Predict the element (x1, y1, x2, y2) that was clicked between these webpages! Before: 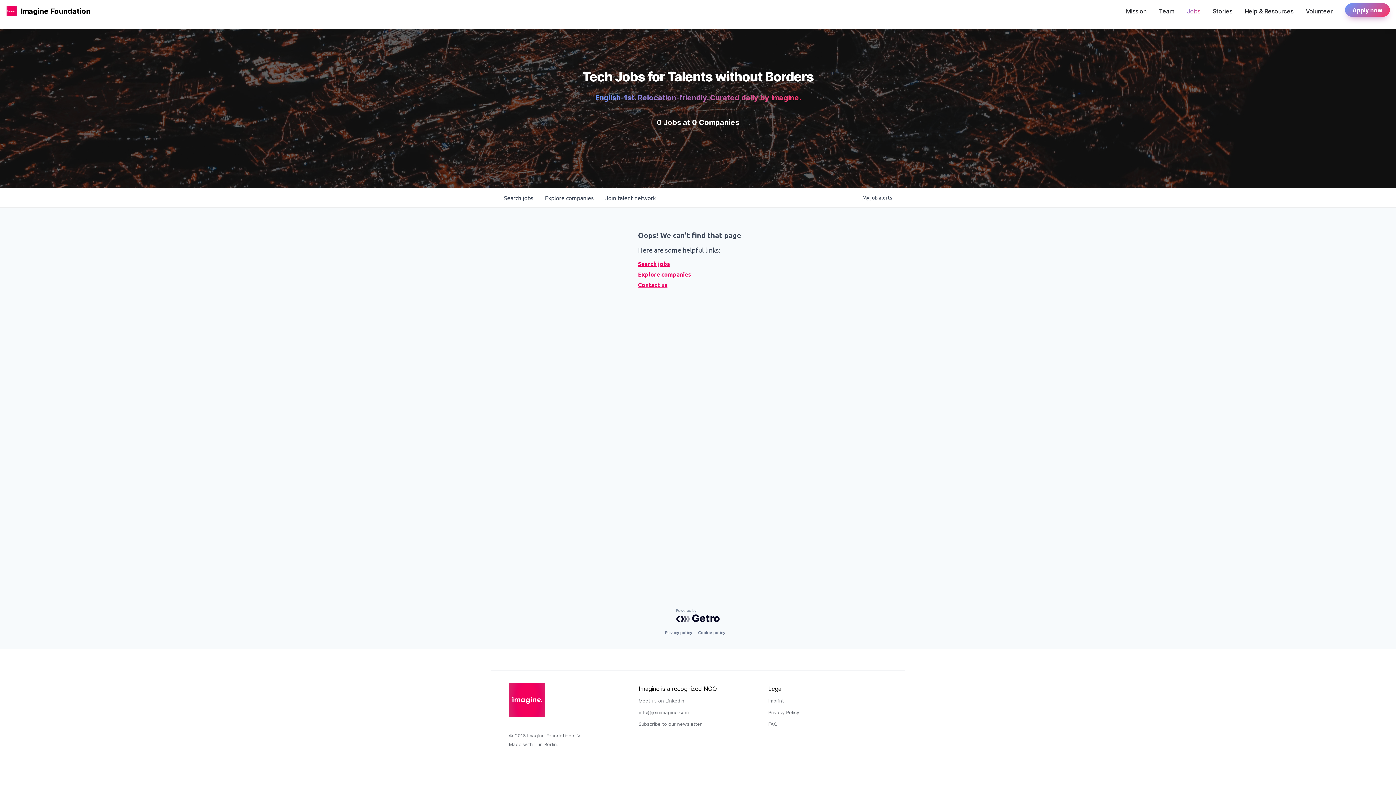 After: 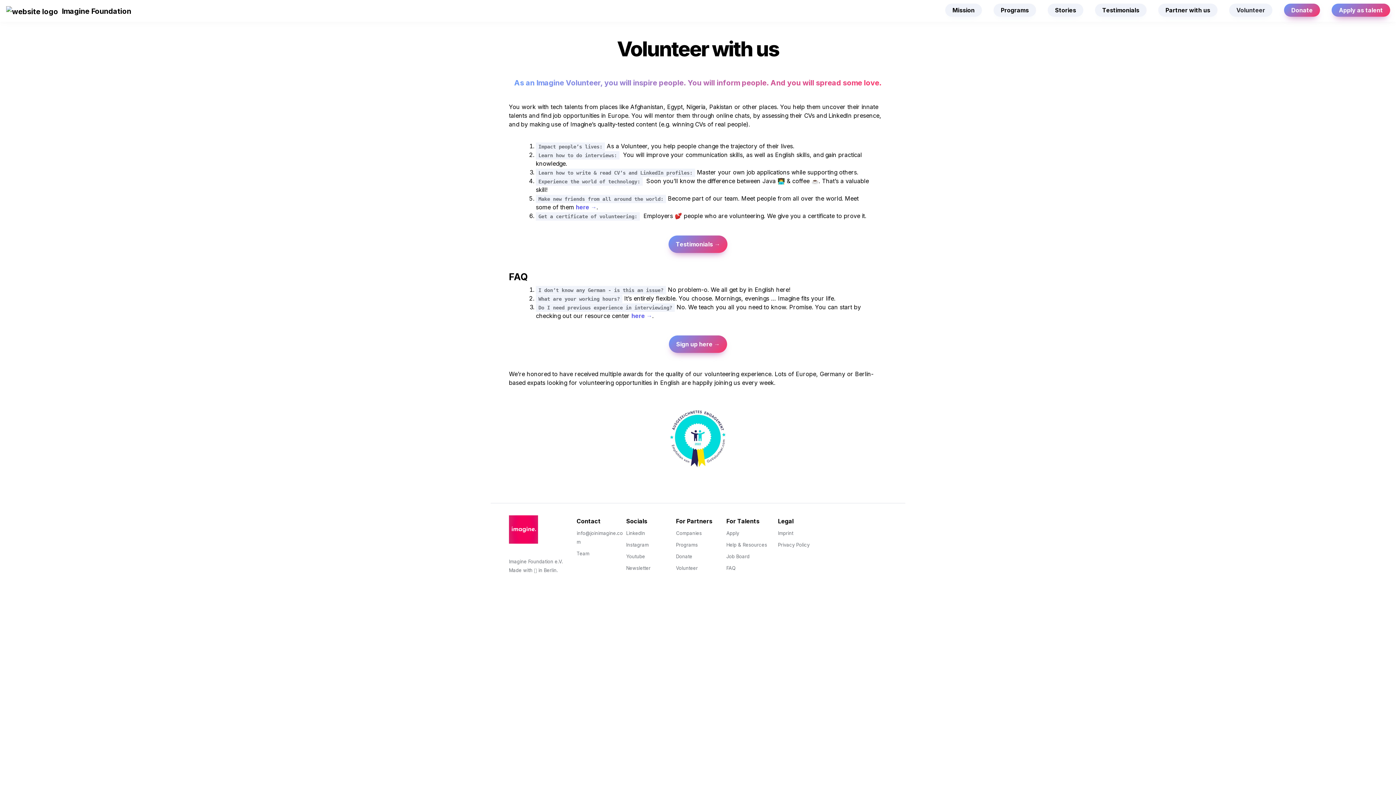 Action: bbox: (1304, 3, 1334, 16) label: Volunteer